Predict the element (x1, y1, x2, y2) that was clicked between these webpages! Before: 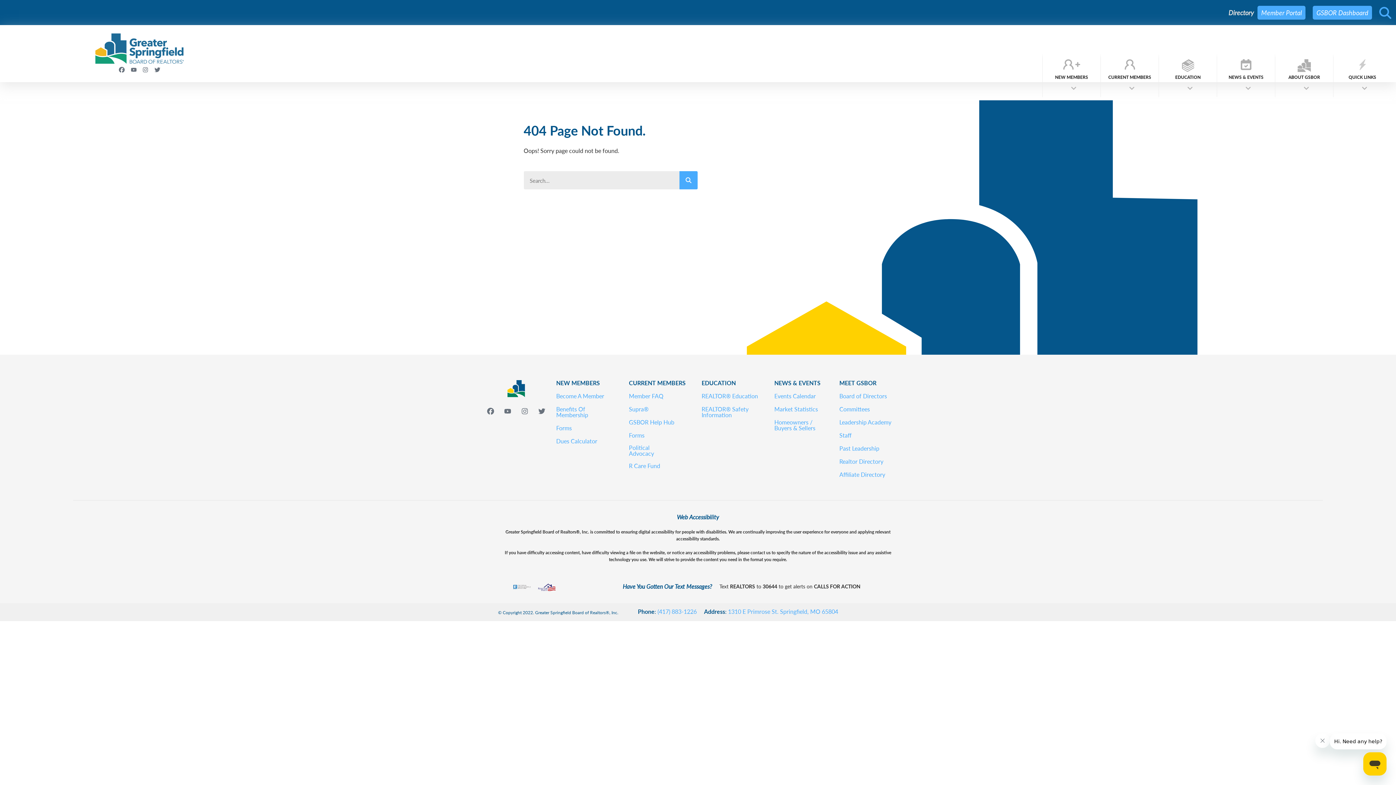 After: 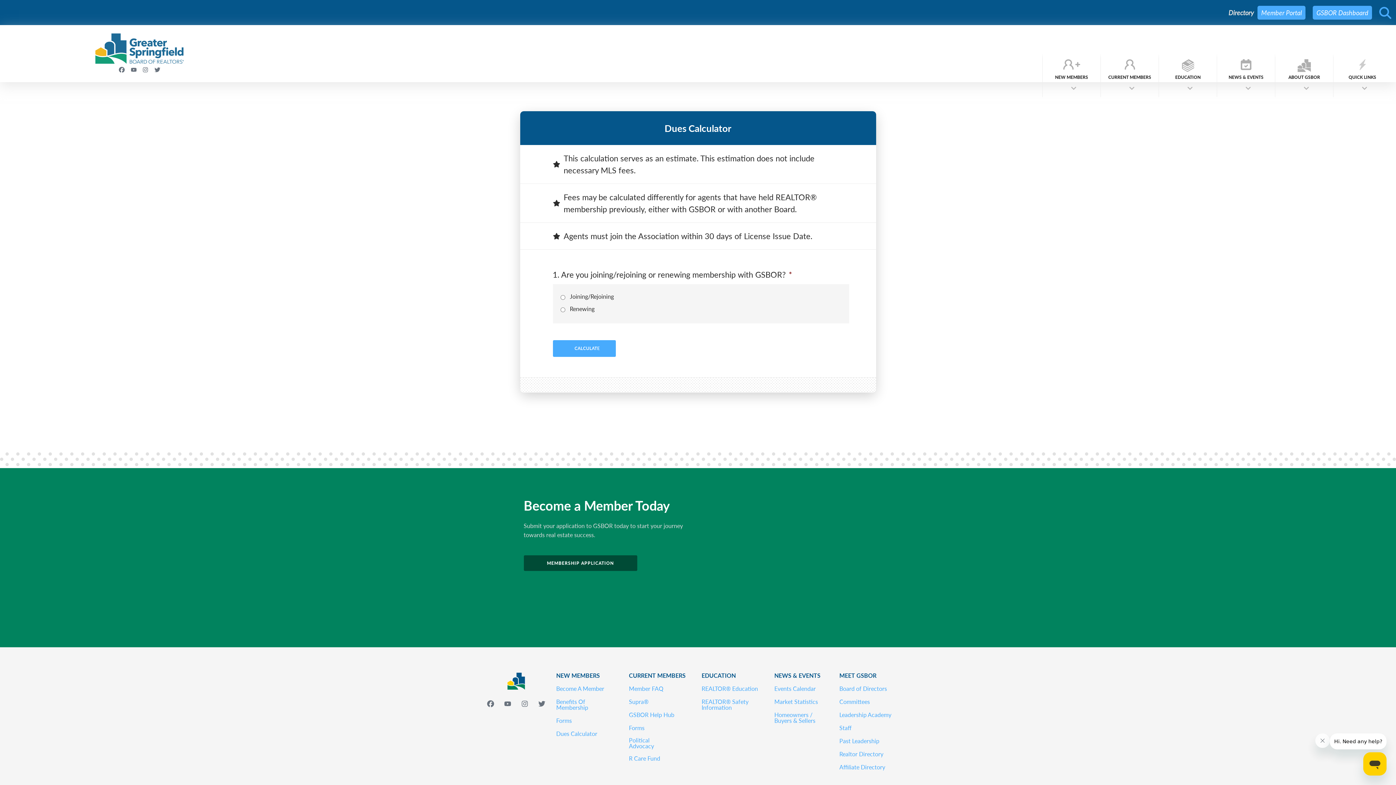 Action: bbox: (556, 437, 597, 445) label: Dues Calculator